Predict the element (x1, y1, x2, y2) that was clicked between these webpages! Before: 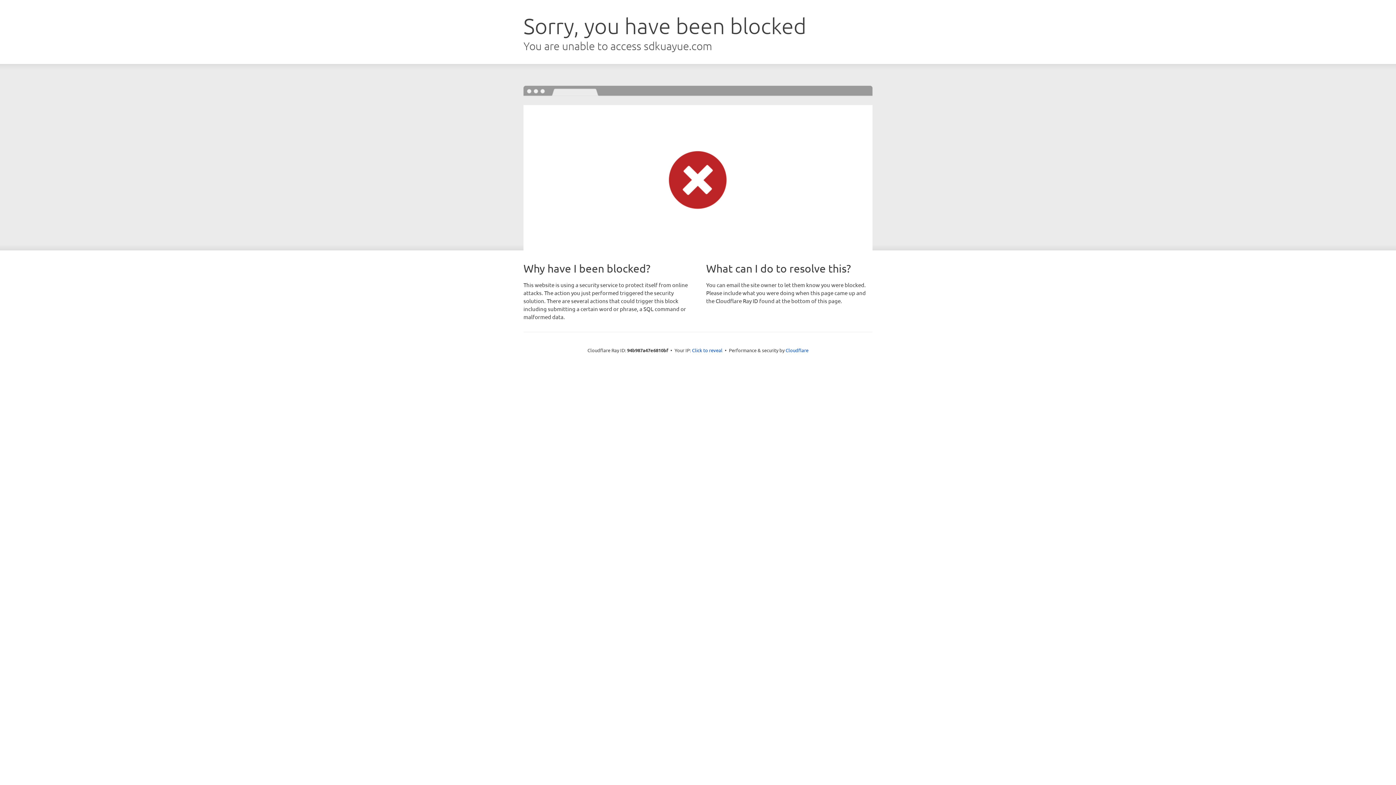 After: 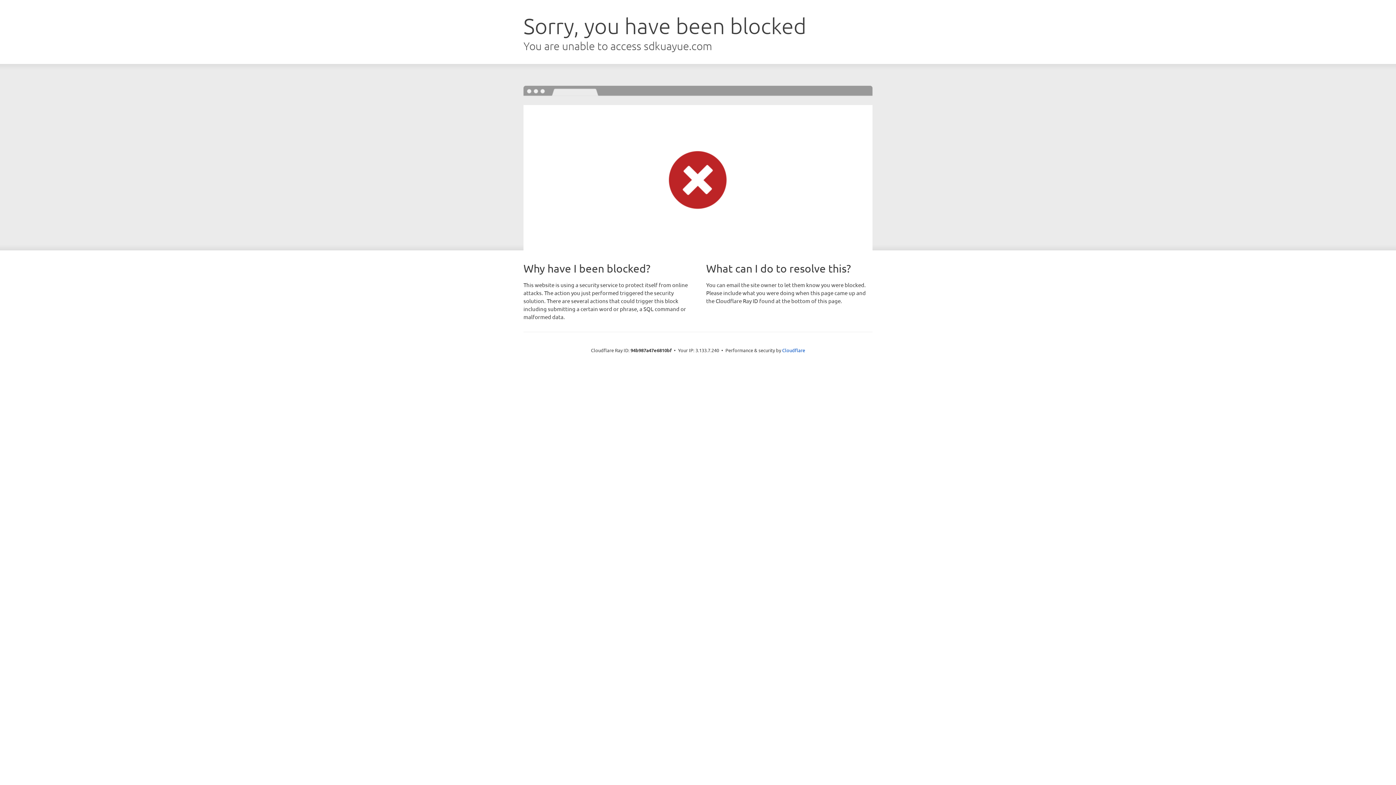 Action: label: Click to reveal bbox: (692, 346, 722, 353)